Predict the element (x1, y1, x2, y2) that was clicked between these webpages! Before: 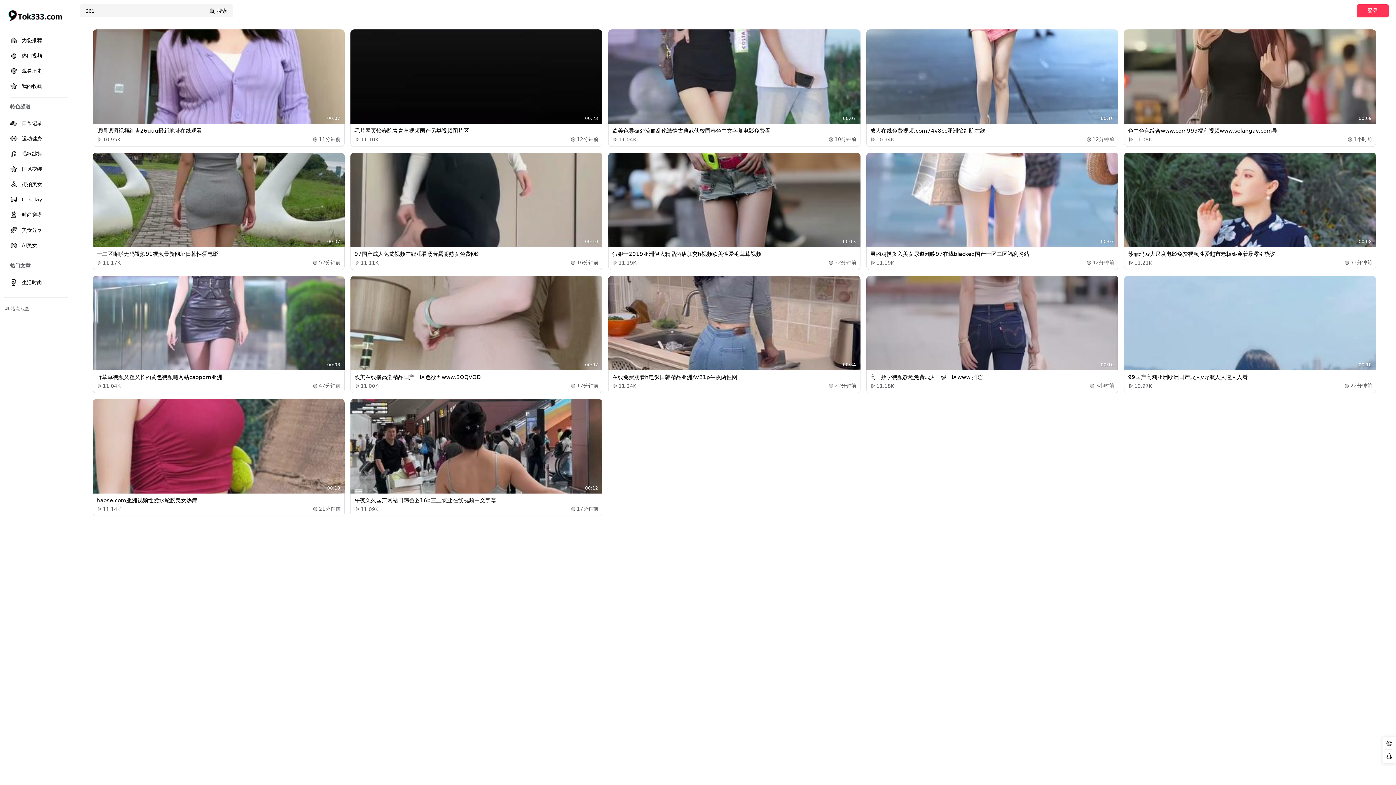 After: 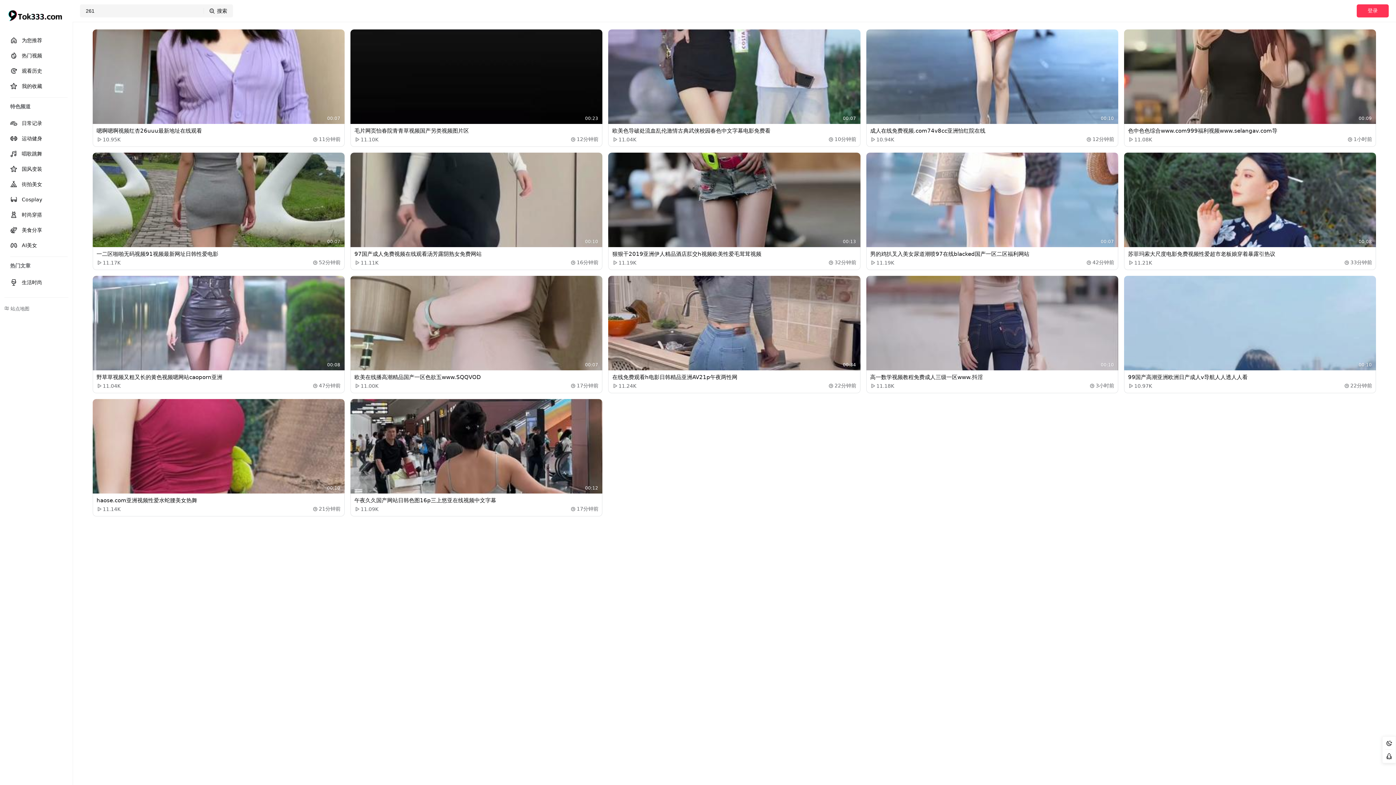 Action: bbox: (7, 9, 65, 23)